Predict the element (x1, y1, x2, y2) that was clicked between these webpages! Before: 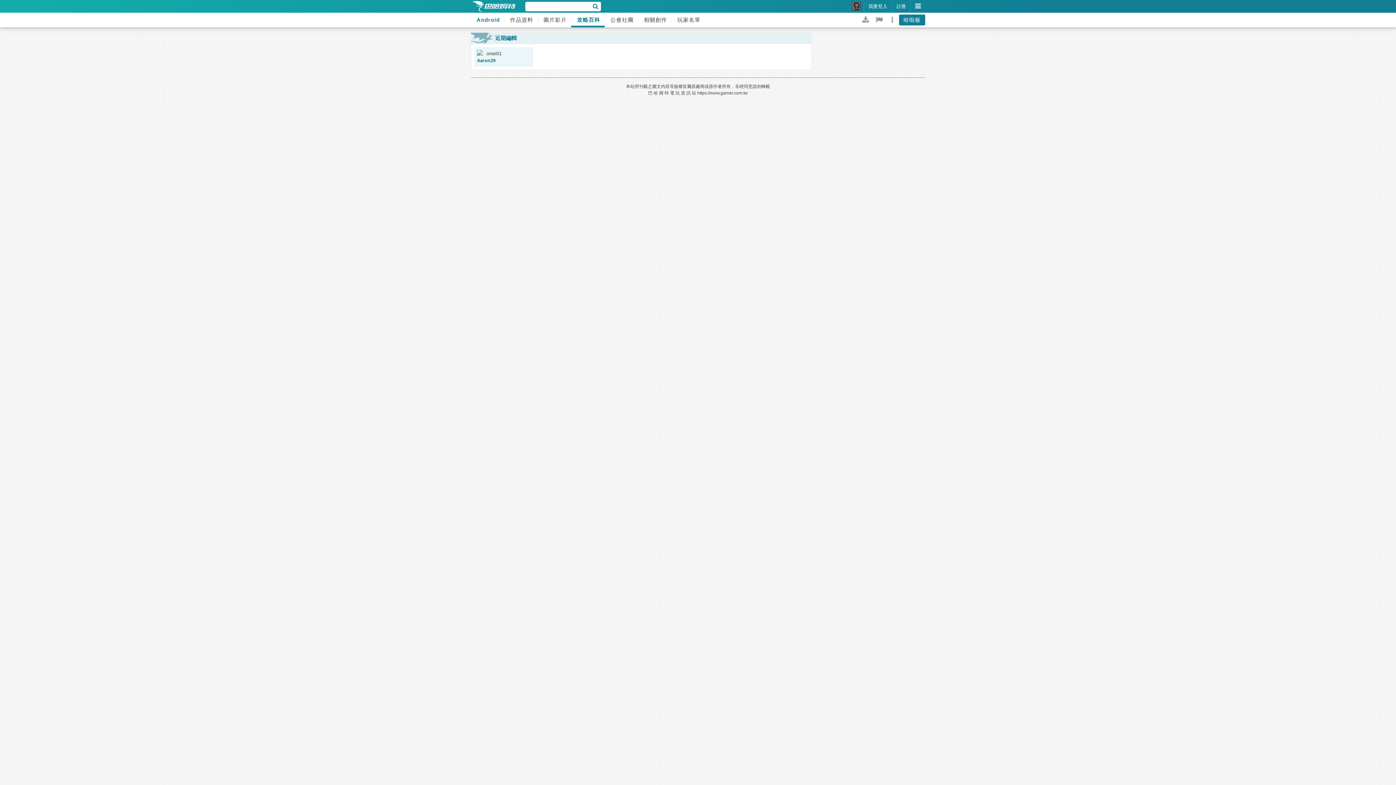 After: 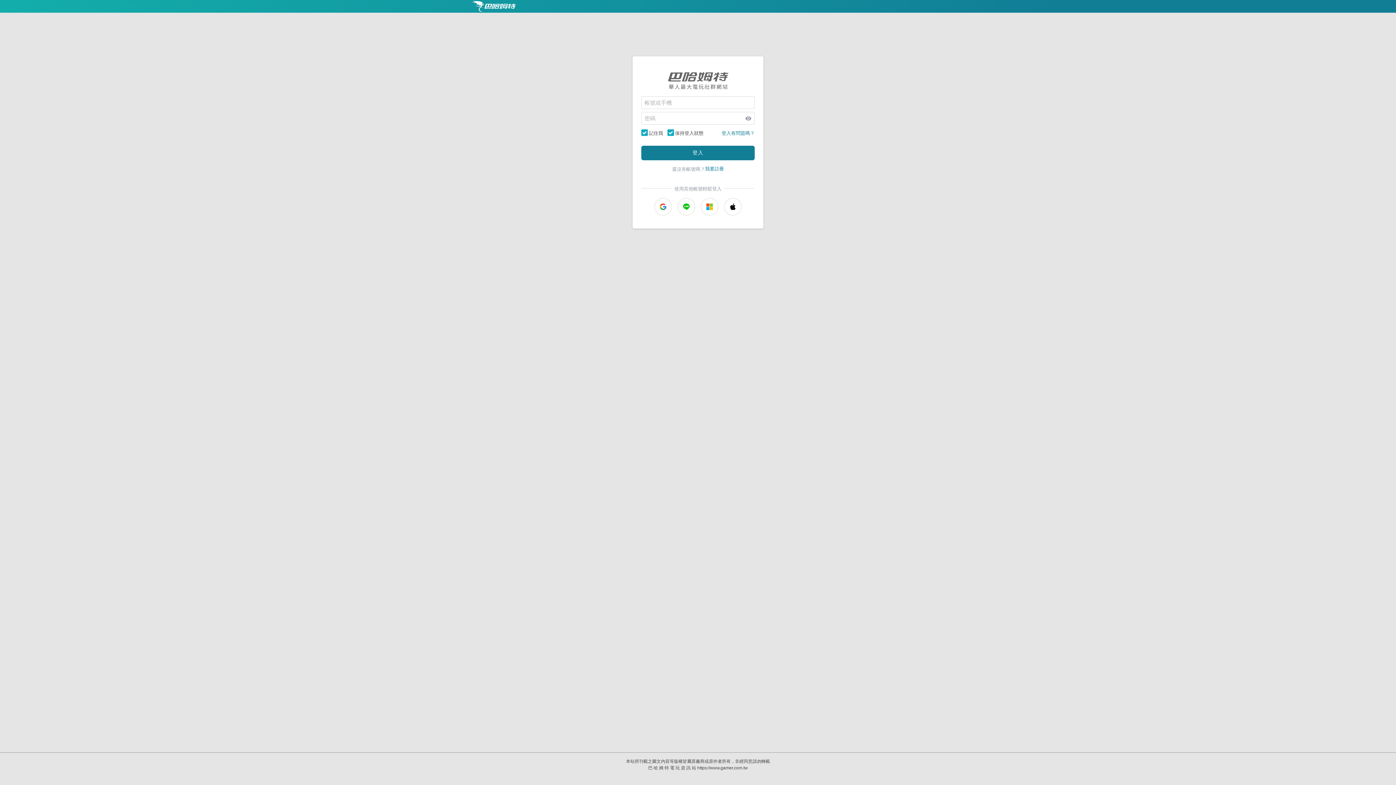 Action: bbox: (852, 0, 861, 9)